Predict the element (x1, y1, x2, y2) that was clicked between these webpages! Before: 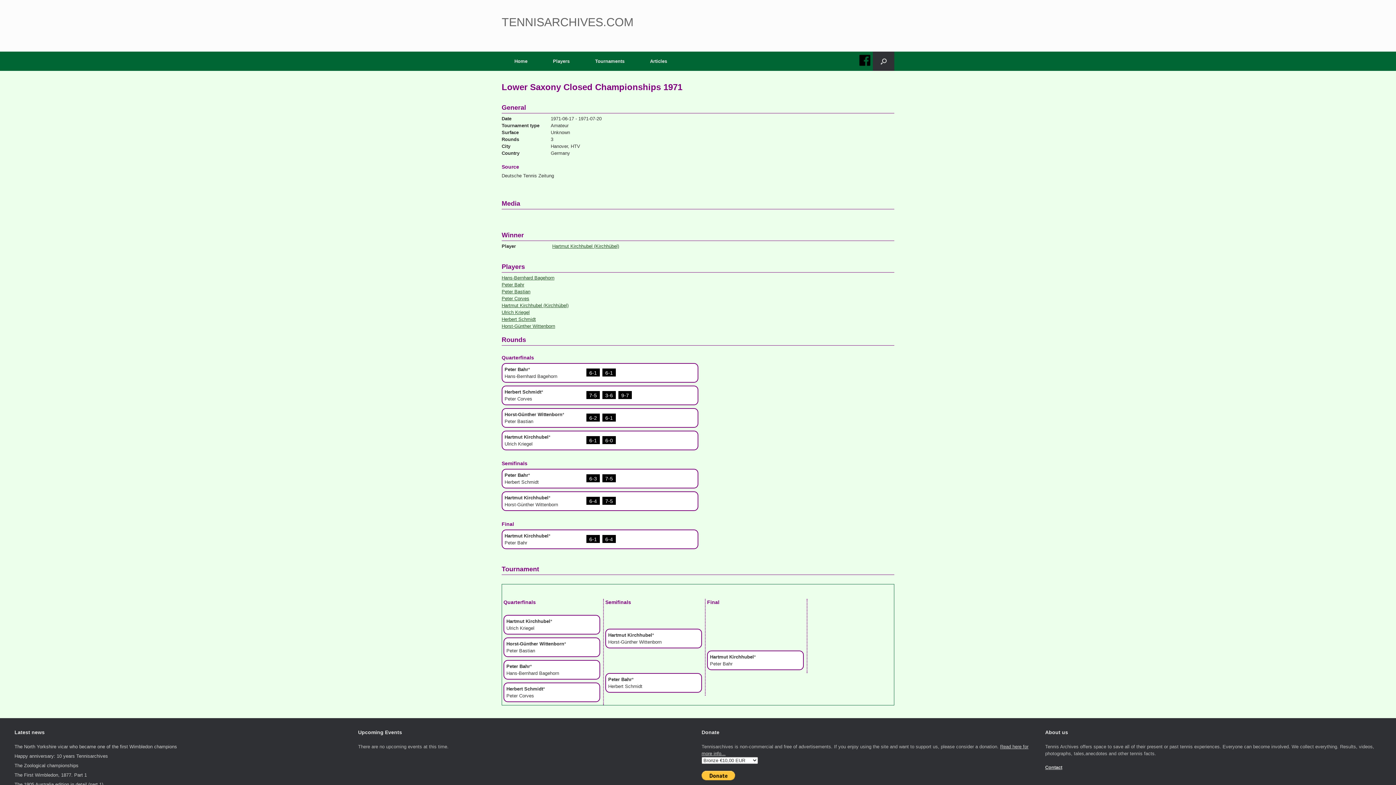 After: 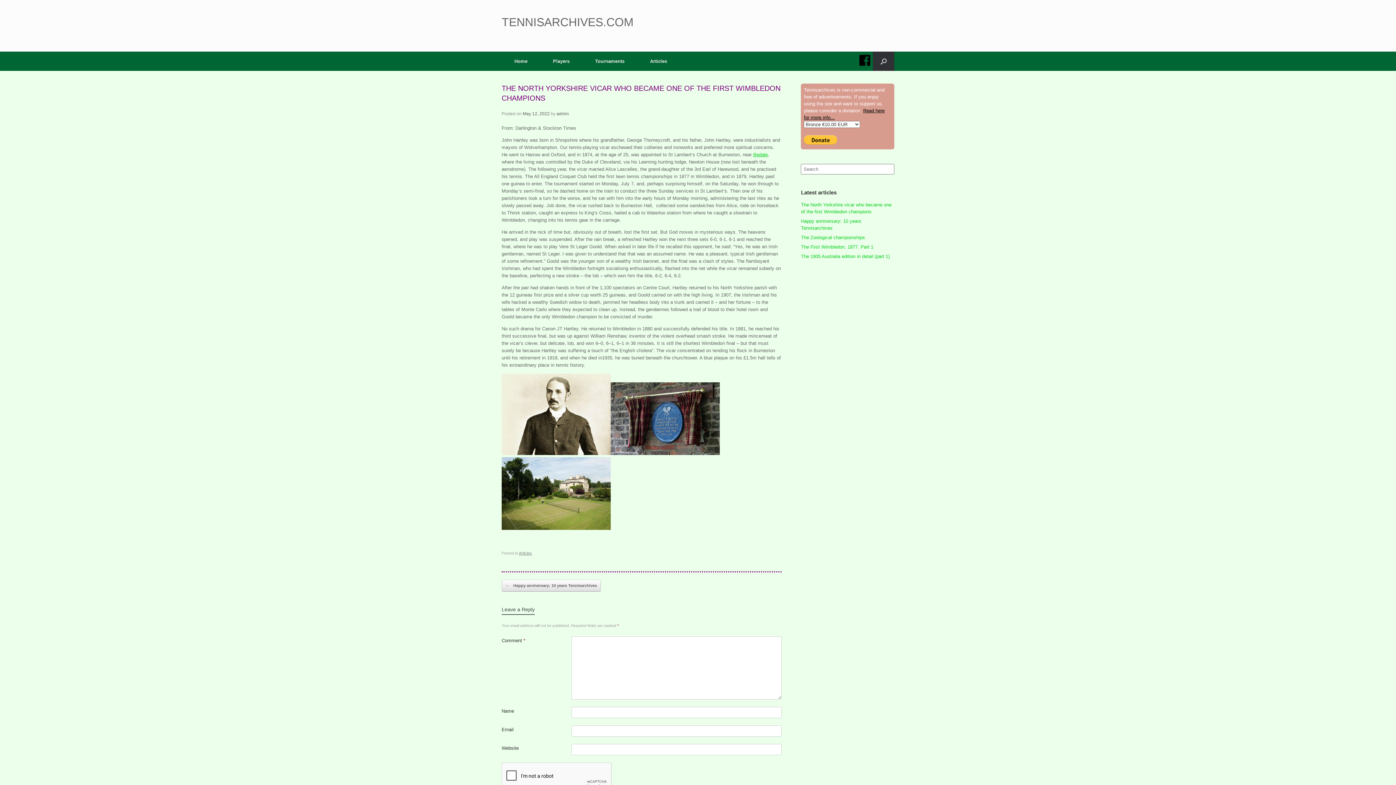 Action: label: The North Yorkshire vicar who became one of the first Wimbledon champions bbox: (14, 744, 177, 749)